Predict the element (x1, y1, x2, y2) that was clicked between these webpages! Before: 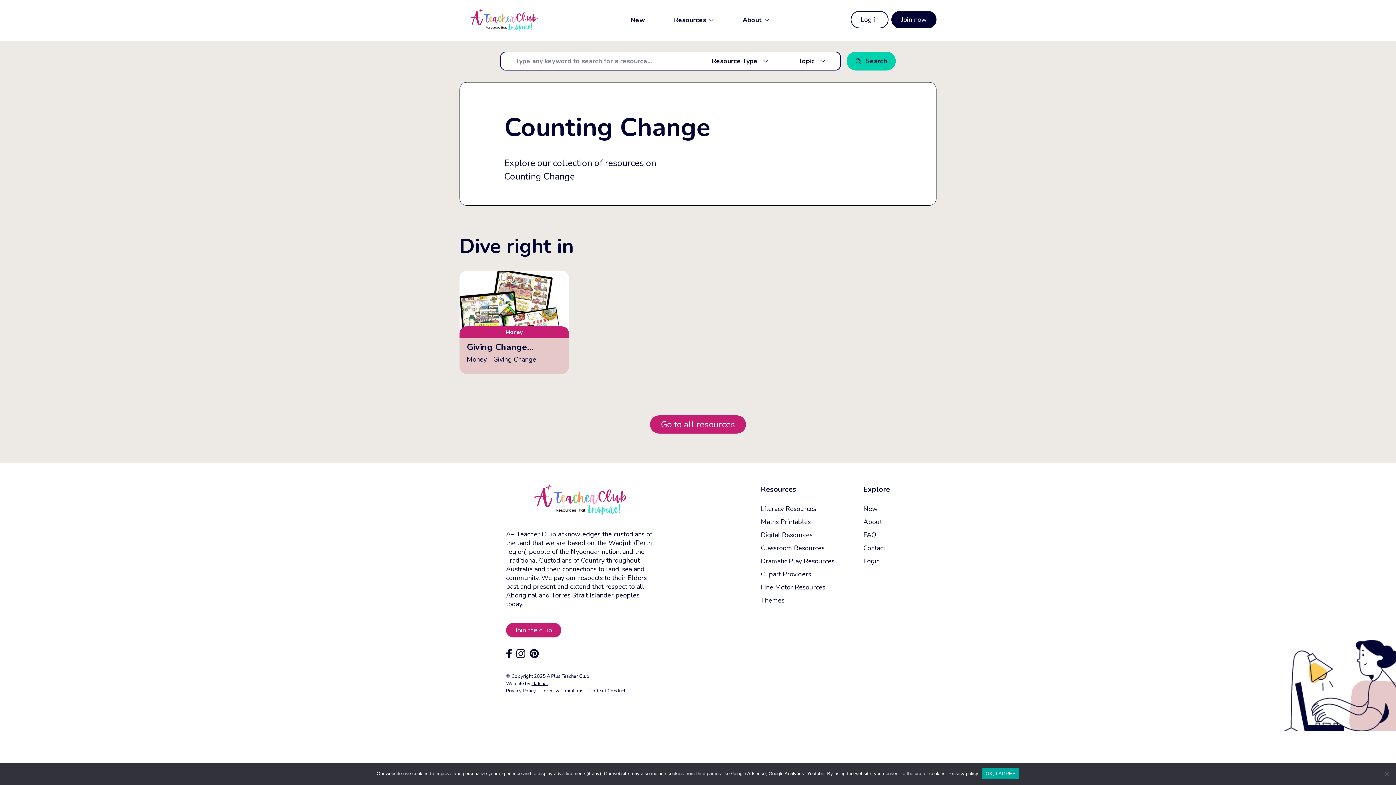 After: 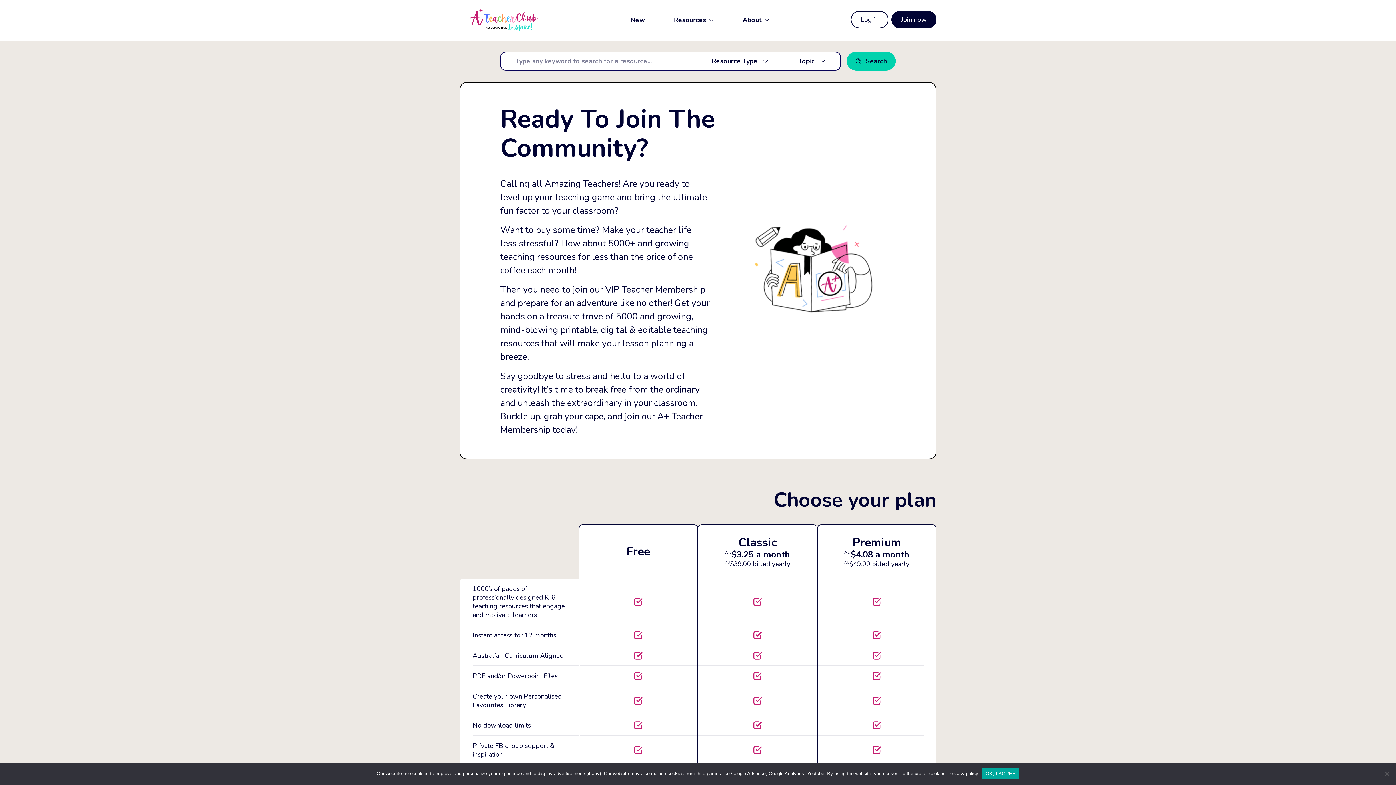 Action: label: Join the club bbox: (506, 623, 561, 637)